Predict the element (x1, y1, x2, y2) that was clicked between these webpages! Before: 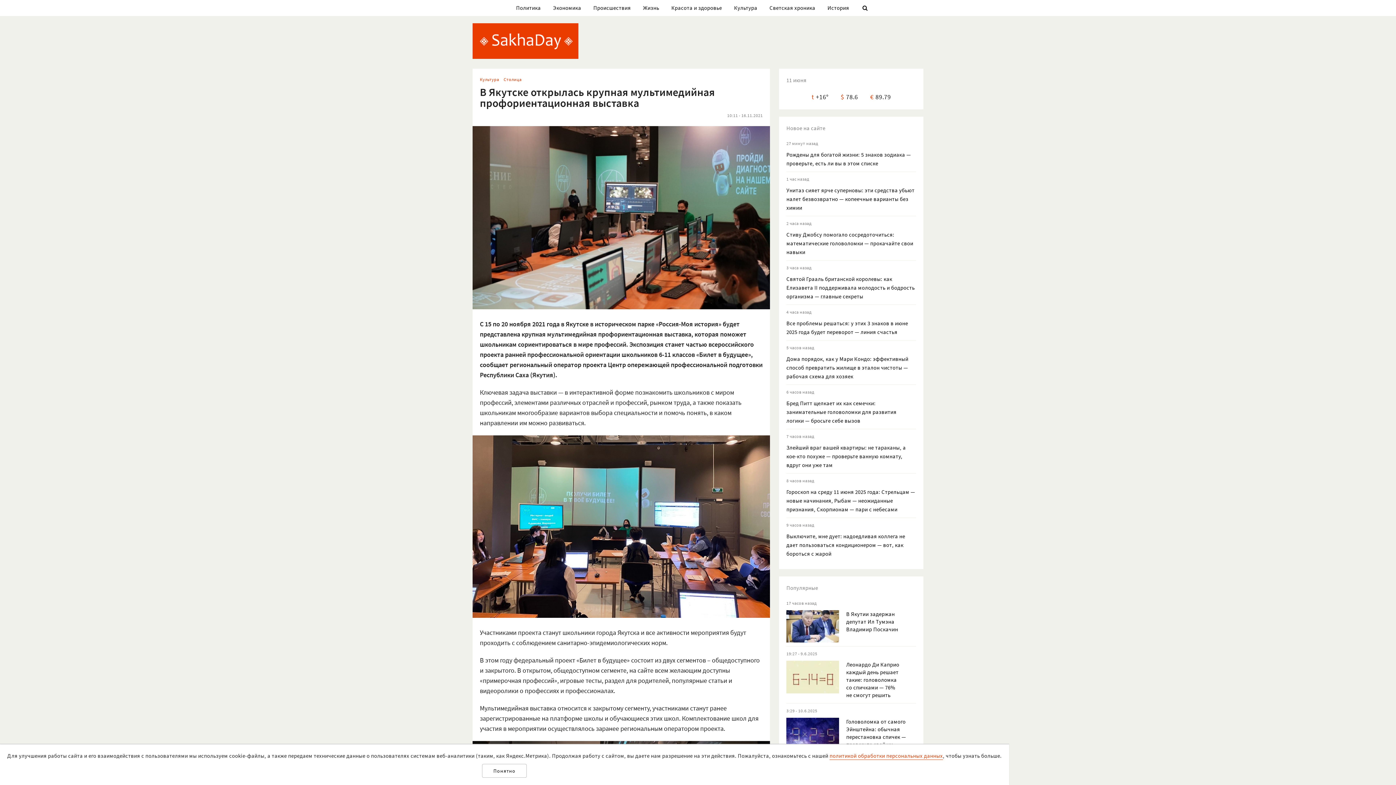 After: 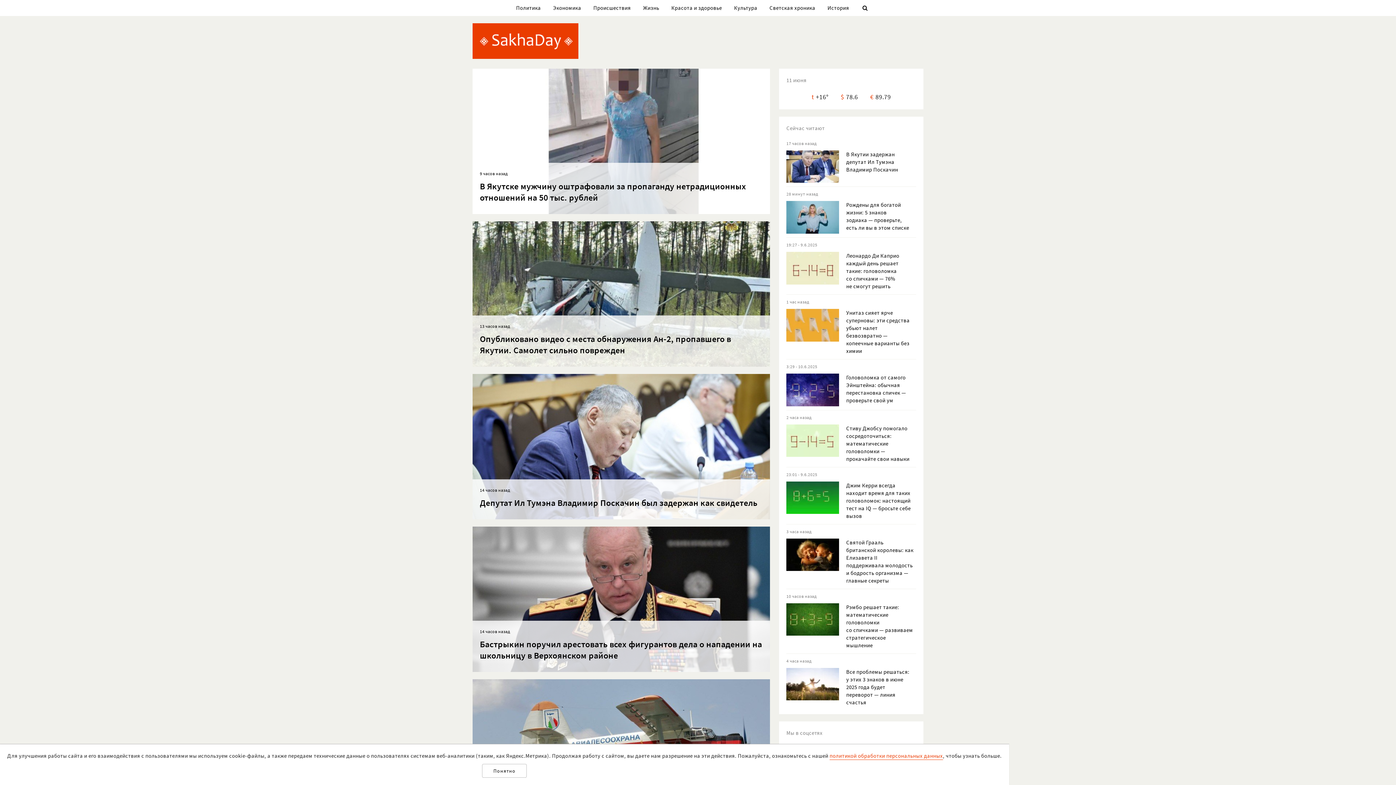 Action: bbox: (472, 53, 578, 60)